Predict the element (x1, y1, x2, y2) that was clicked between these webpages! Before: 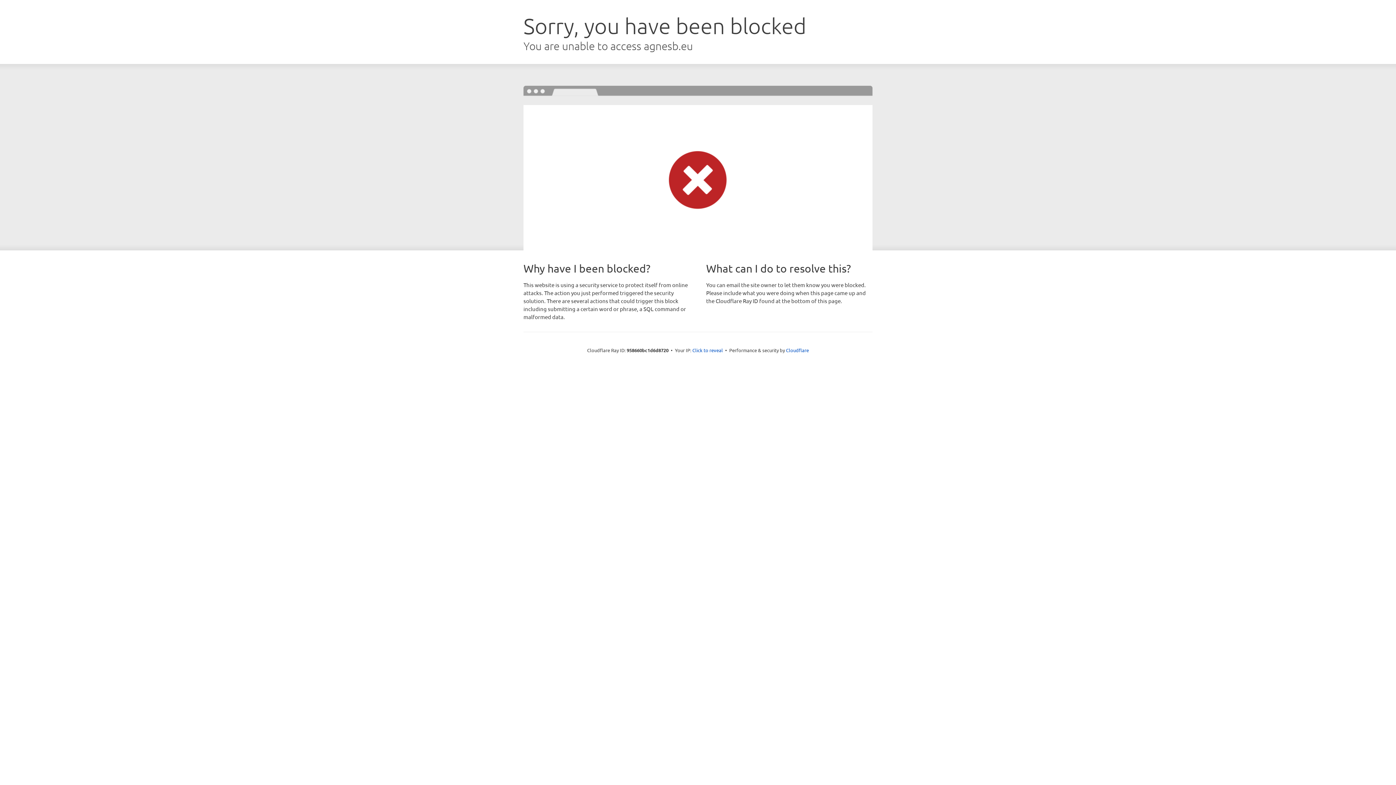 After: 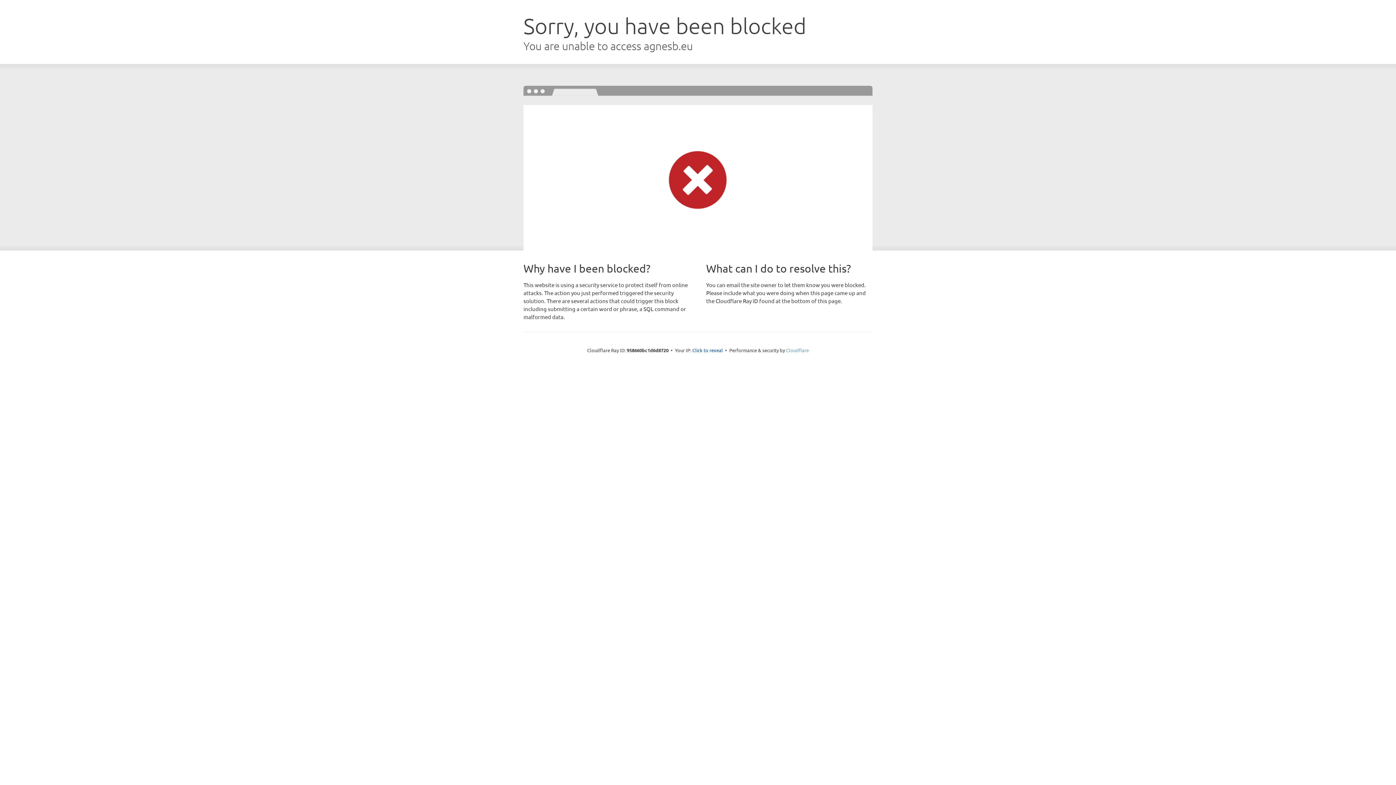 Action: label: Cloudflare bbox: (786, 347, 809, 353)